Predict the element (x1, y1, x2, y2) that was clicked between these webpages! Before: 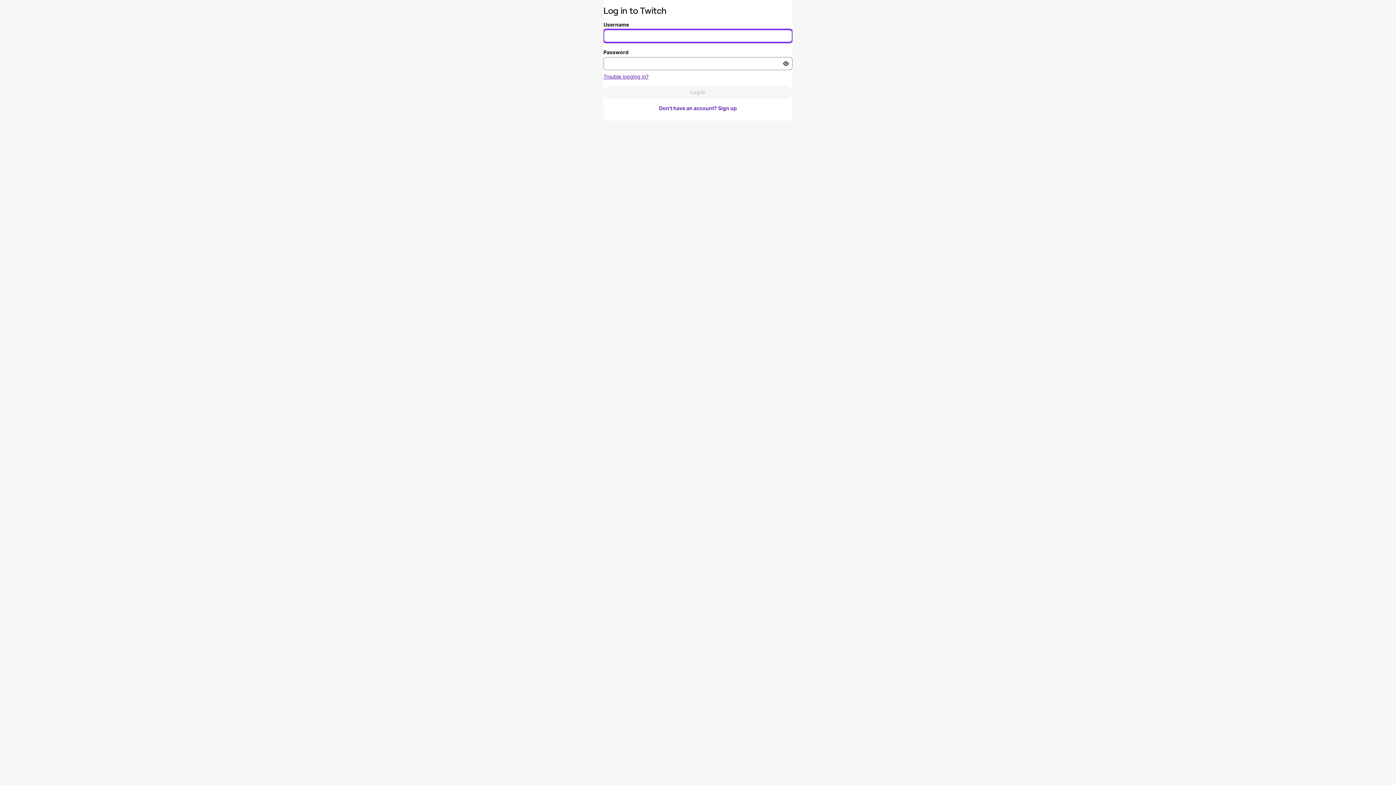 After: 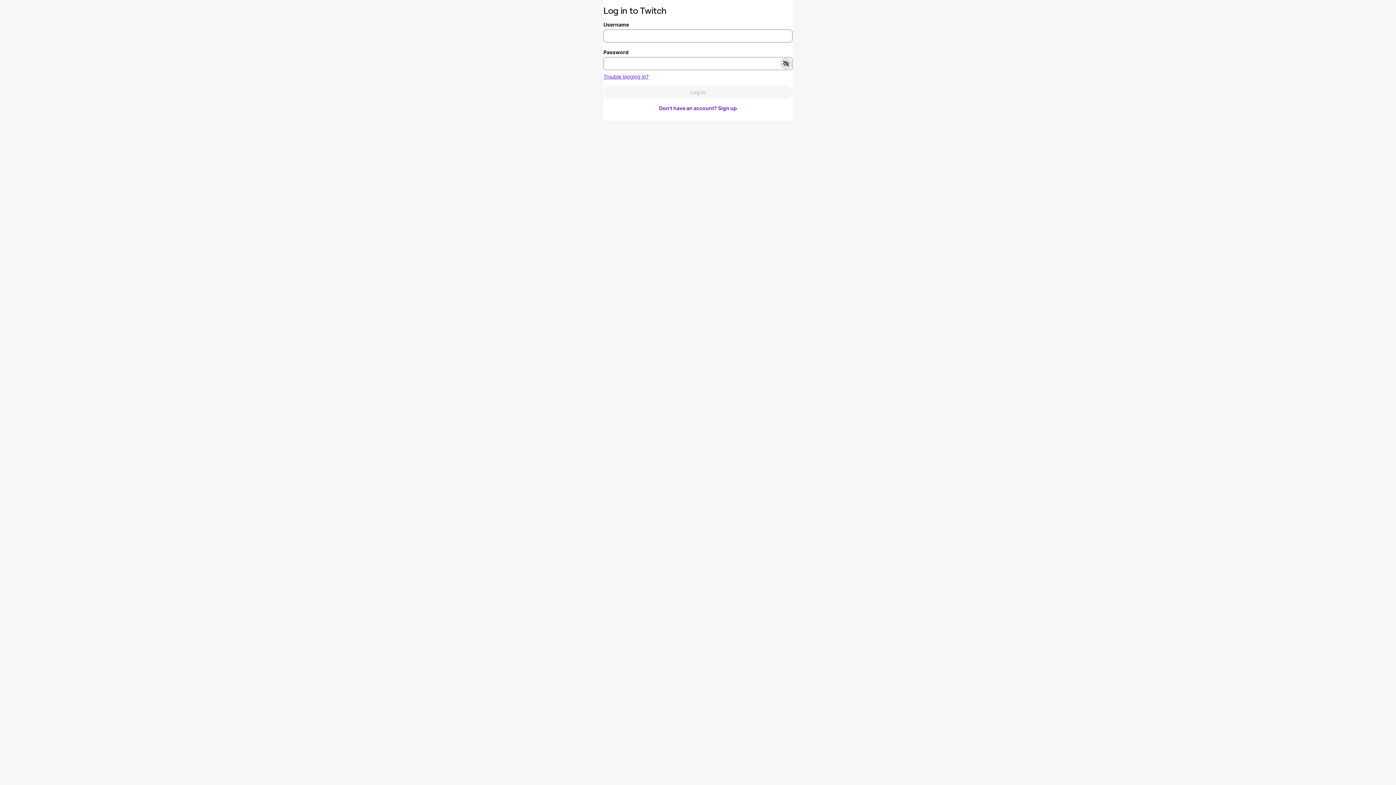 Action: label: Toggle password visibility bbox: (780, 57, 791, 69)